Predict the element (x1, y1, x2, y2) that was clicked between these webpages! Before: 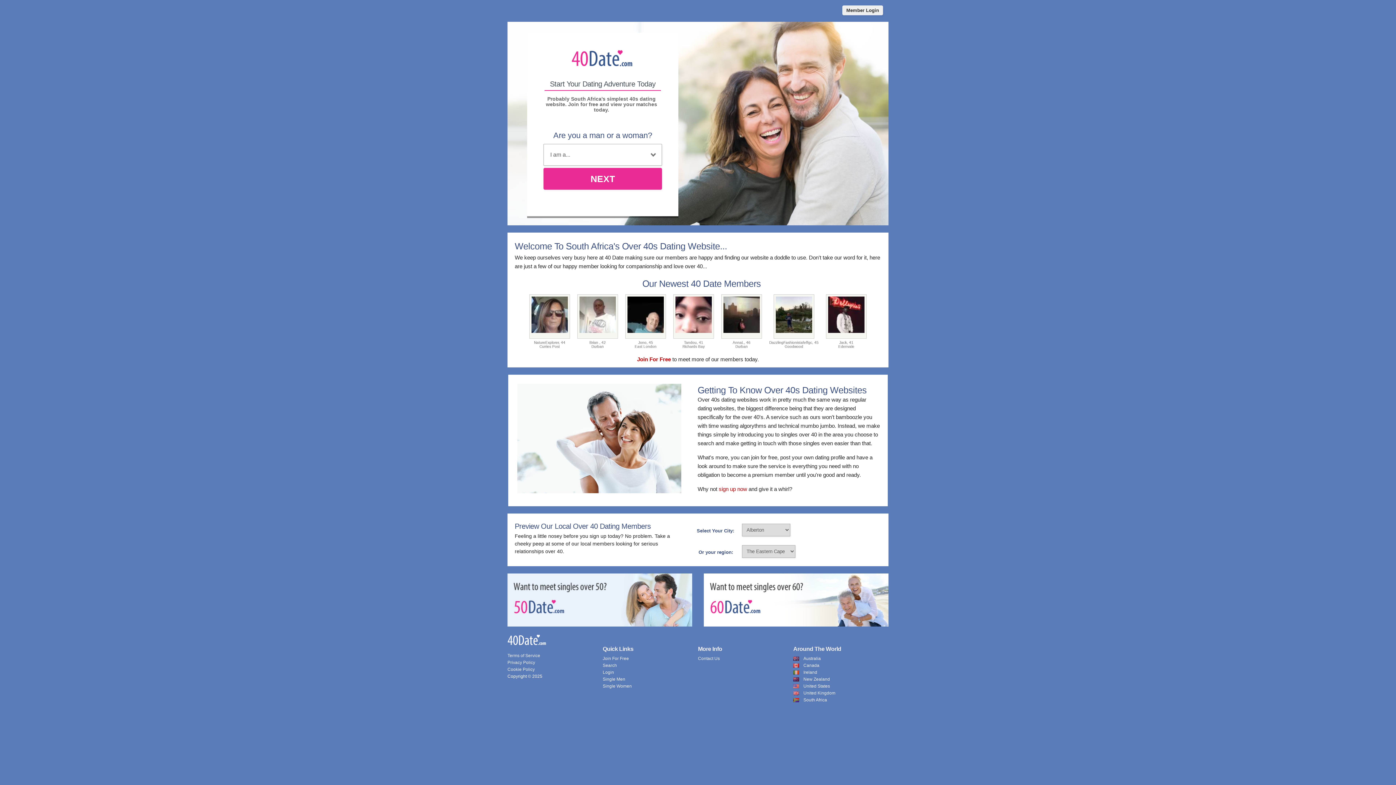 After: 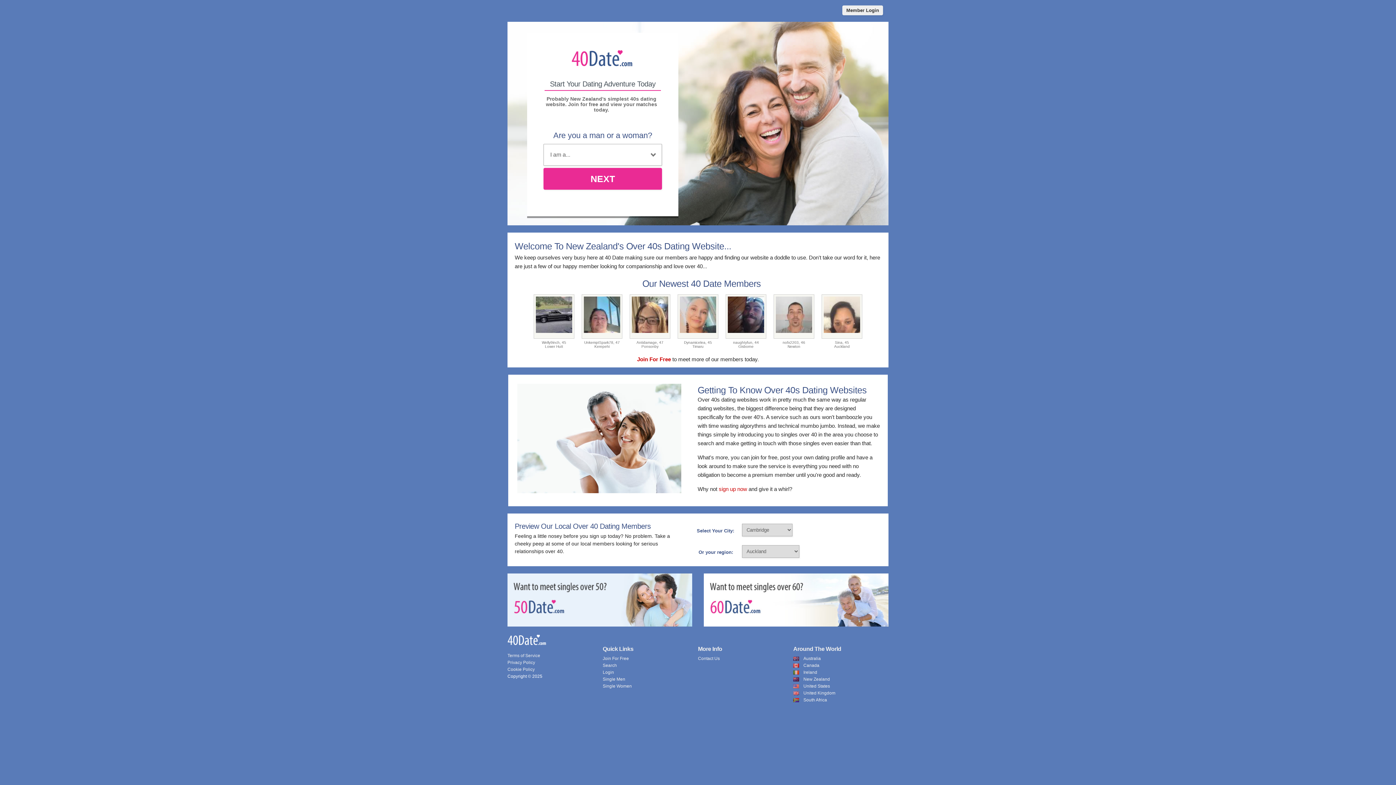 Action: label: New Zealand bbox: (803, 677, 830, 682)